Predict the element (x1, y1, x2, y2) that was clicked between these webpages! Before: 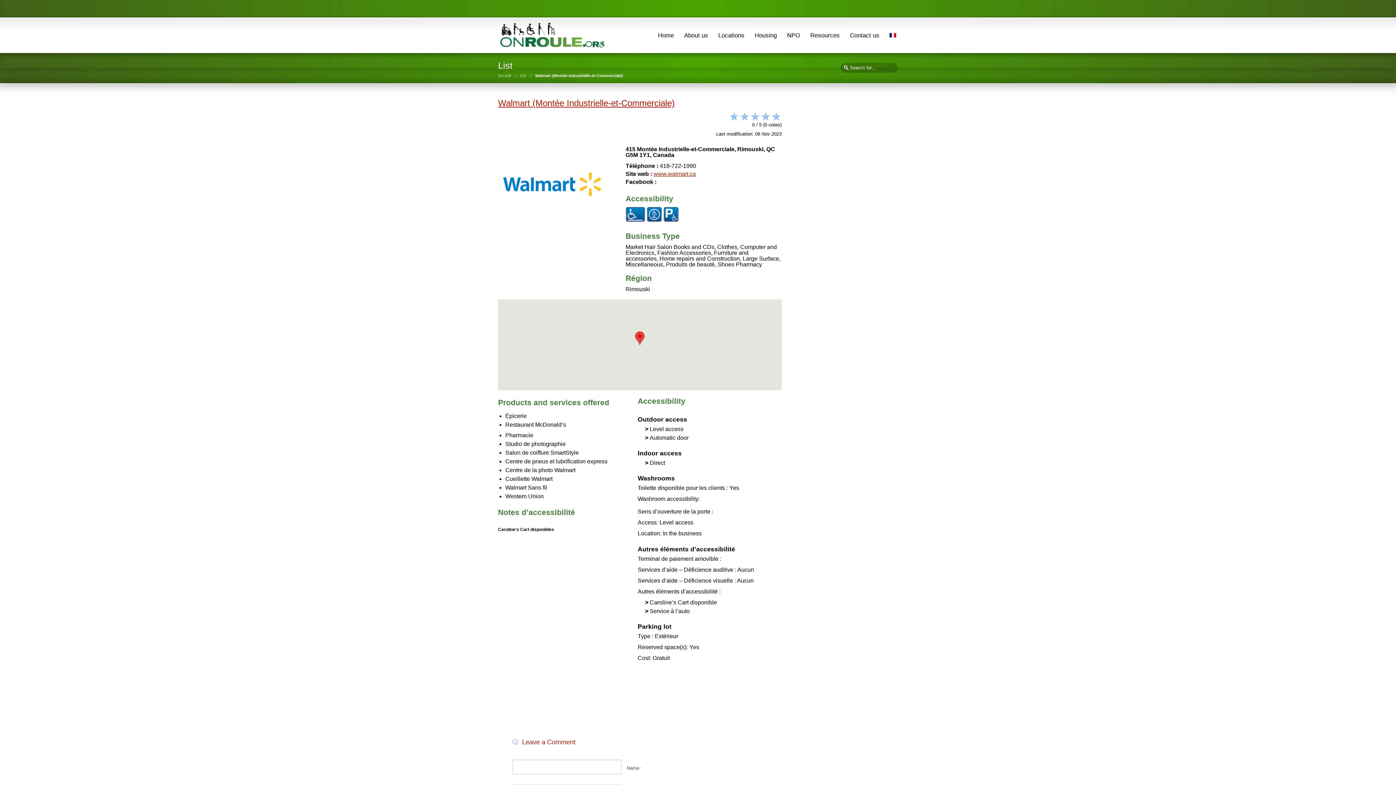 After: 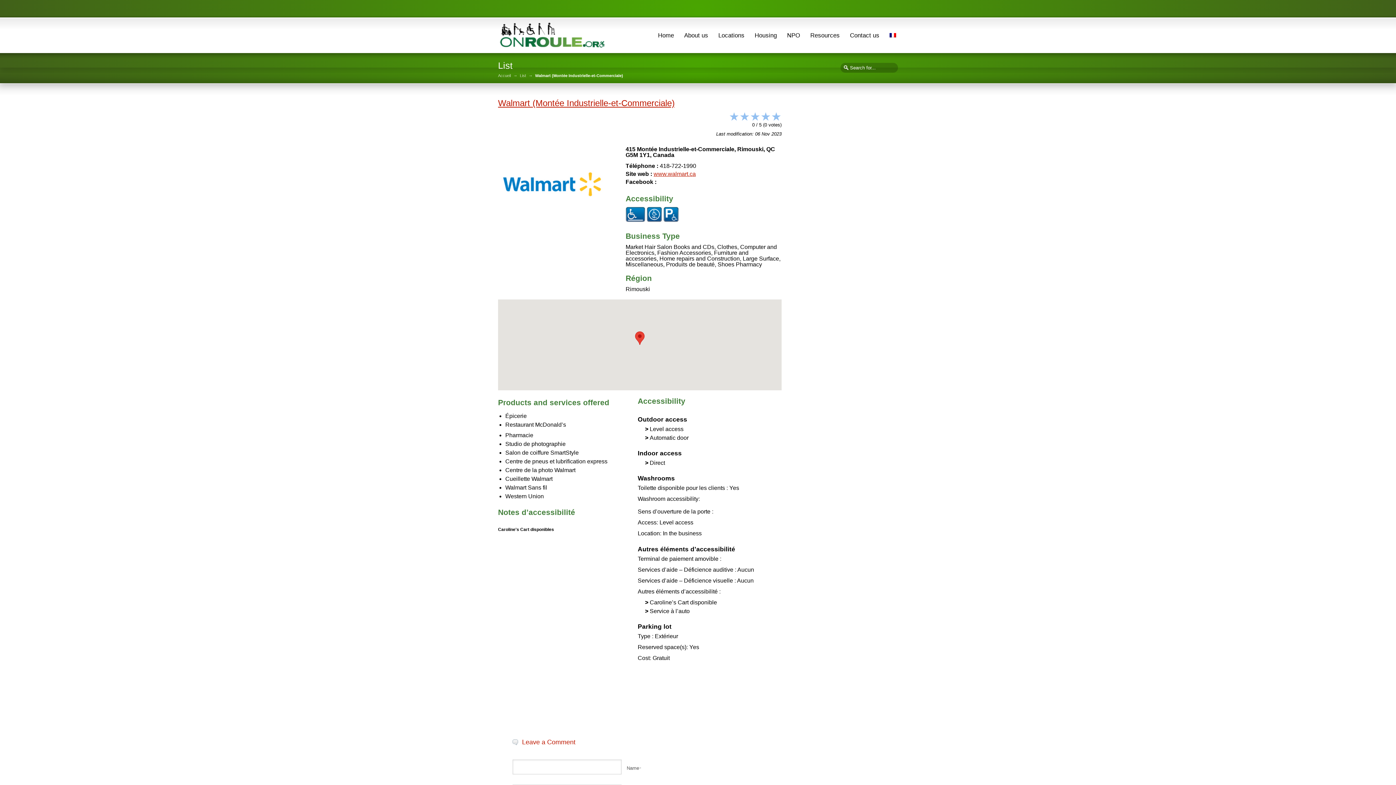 Action: label: List bbox: (520, 73, 526, 77)